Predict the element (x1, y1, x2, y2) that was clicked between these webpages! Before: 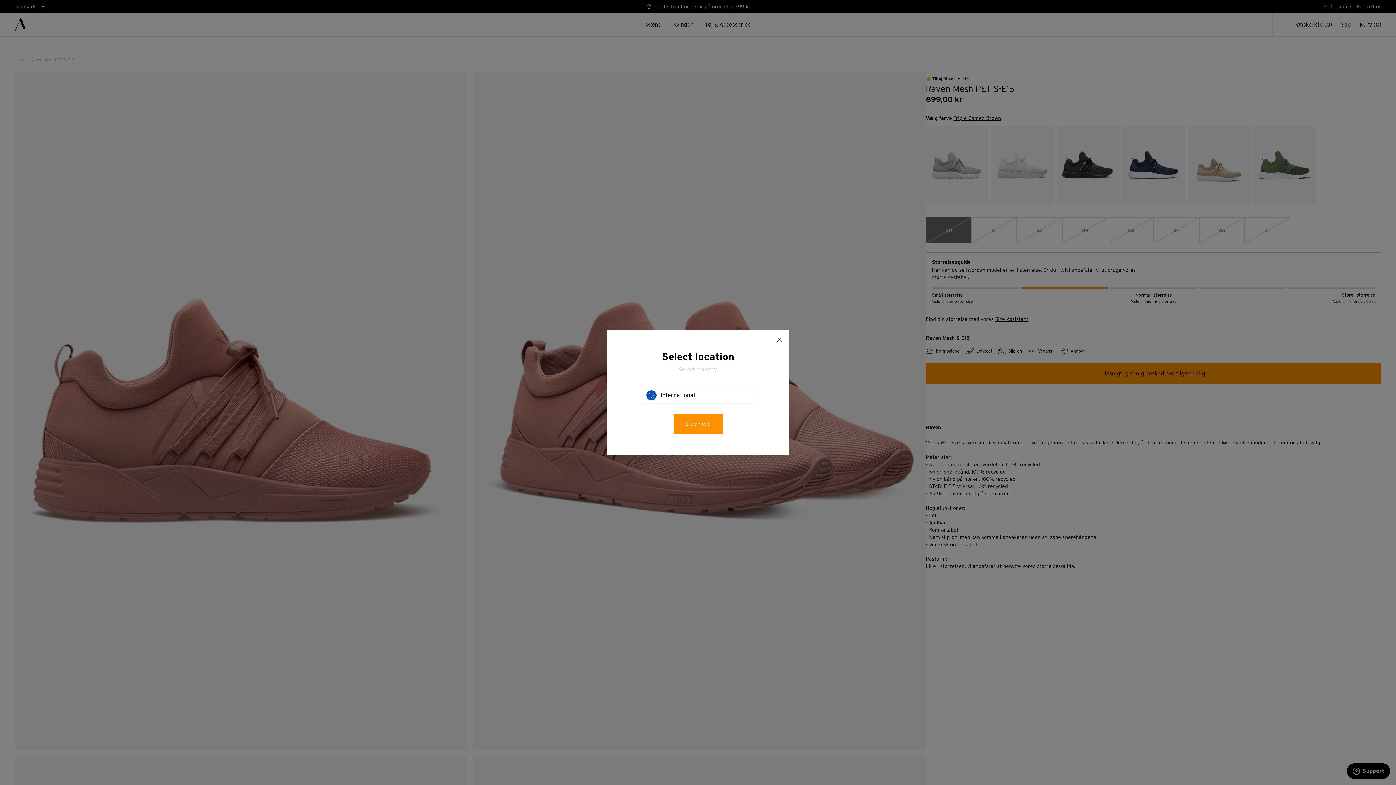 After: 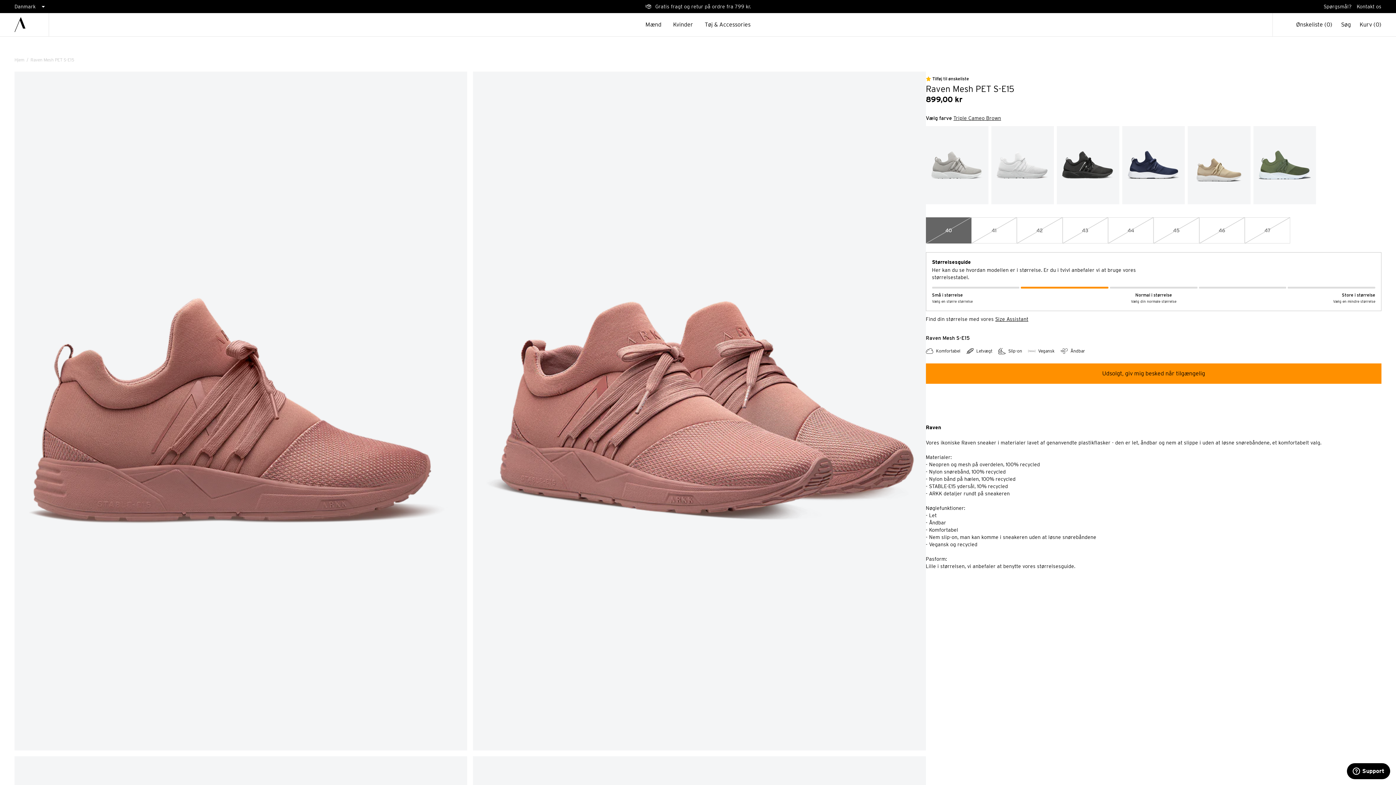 Action: bbox: (777, 337, 781, 342) label: Luk